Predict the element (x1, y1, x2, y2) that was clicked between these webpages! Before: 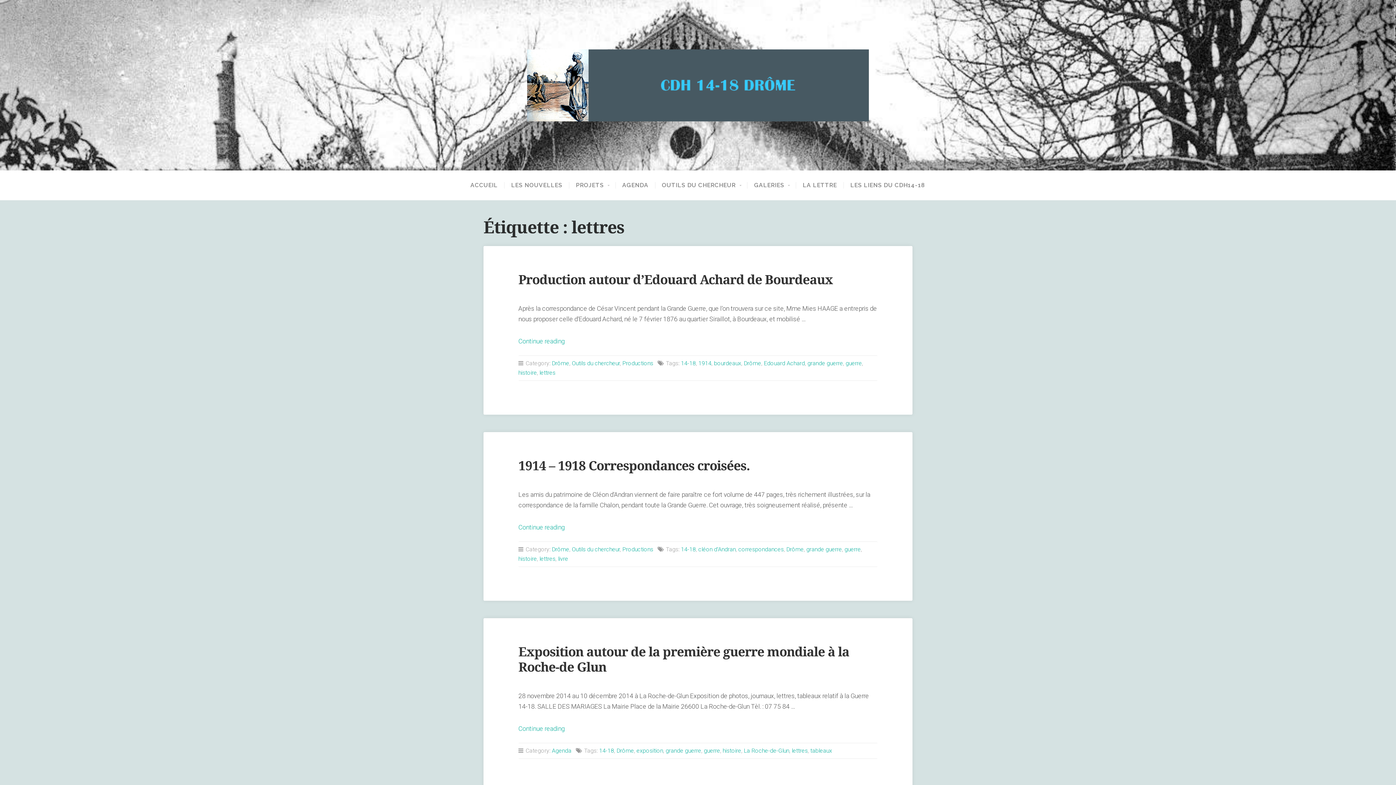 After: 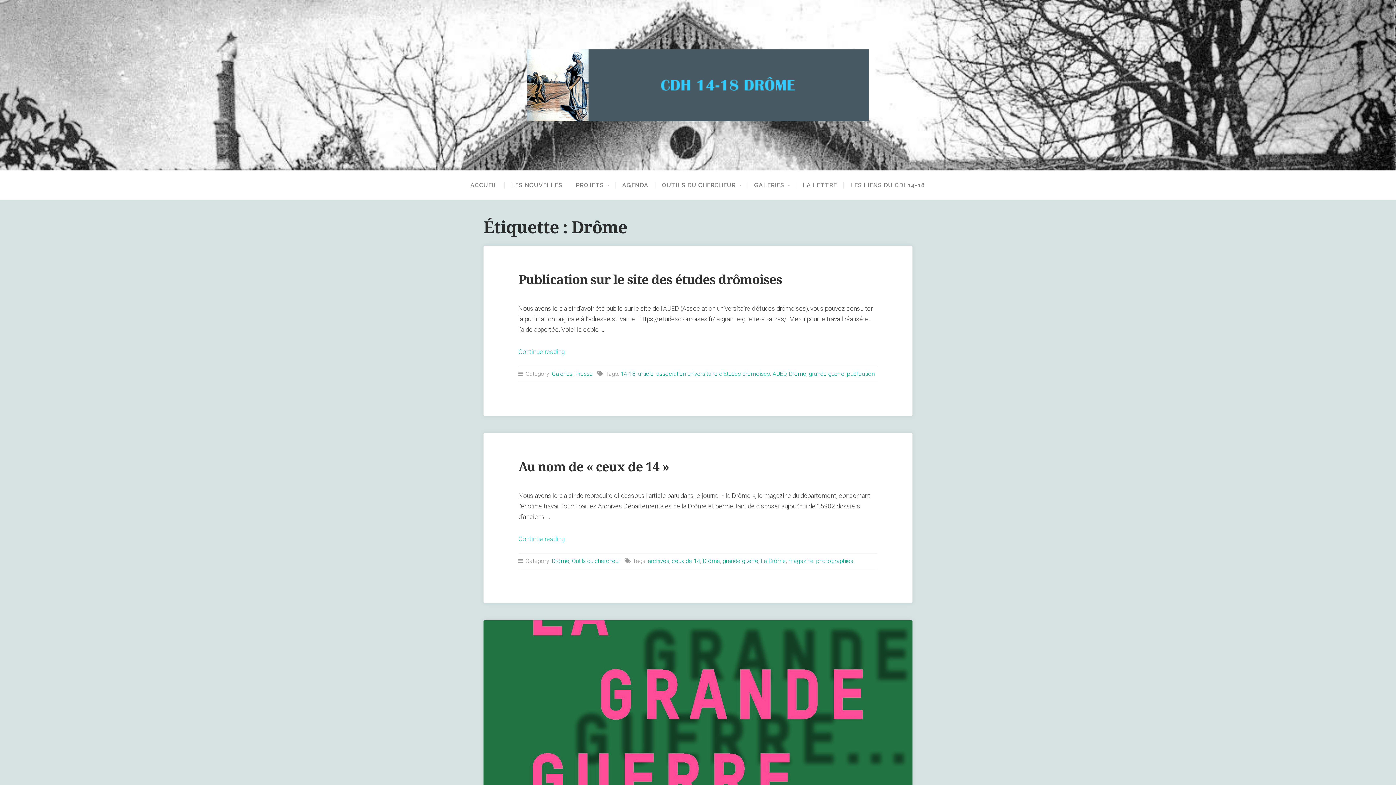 Action: label: Drôme bbox: (616, 747, 634, 754)